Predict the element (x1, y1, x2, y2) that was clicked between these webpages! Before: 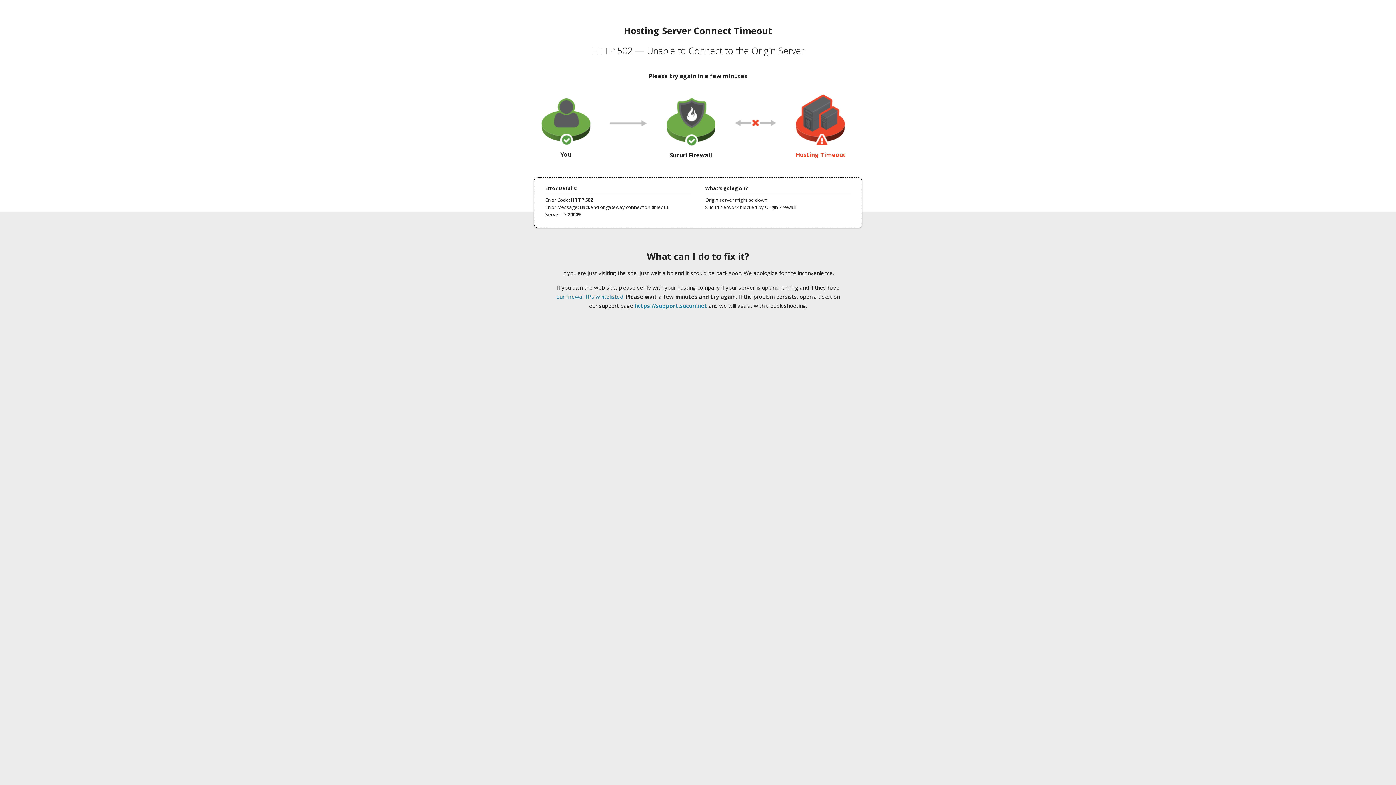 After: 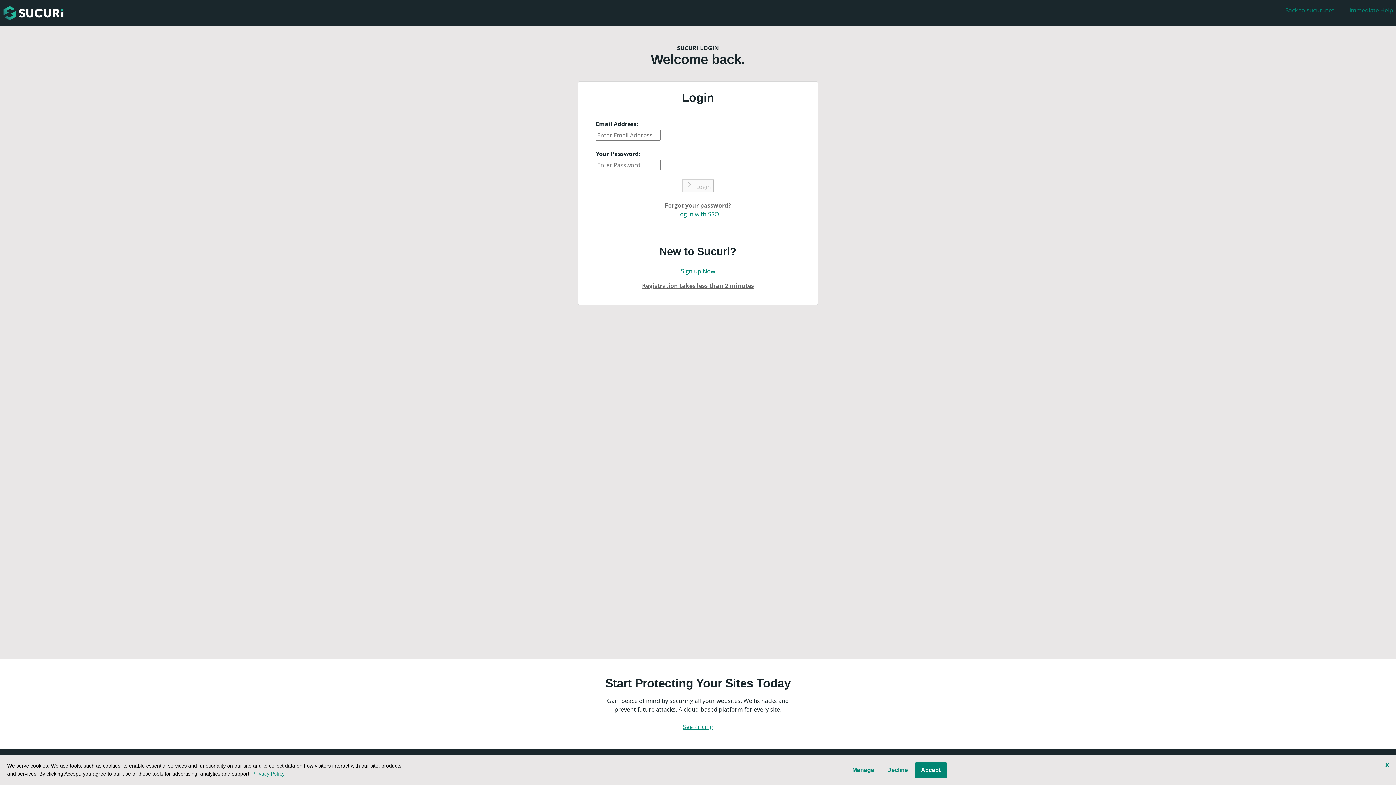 Action: bbox: (634, 302, 707, 309) label: https://support.sucuri.net